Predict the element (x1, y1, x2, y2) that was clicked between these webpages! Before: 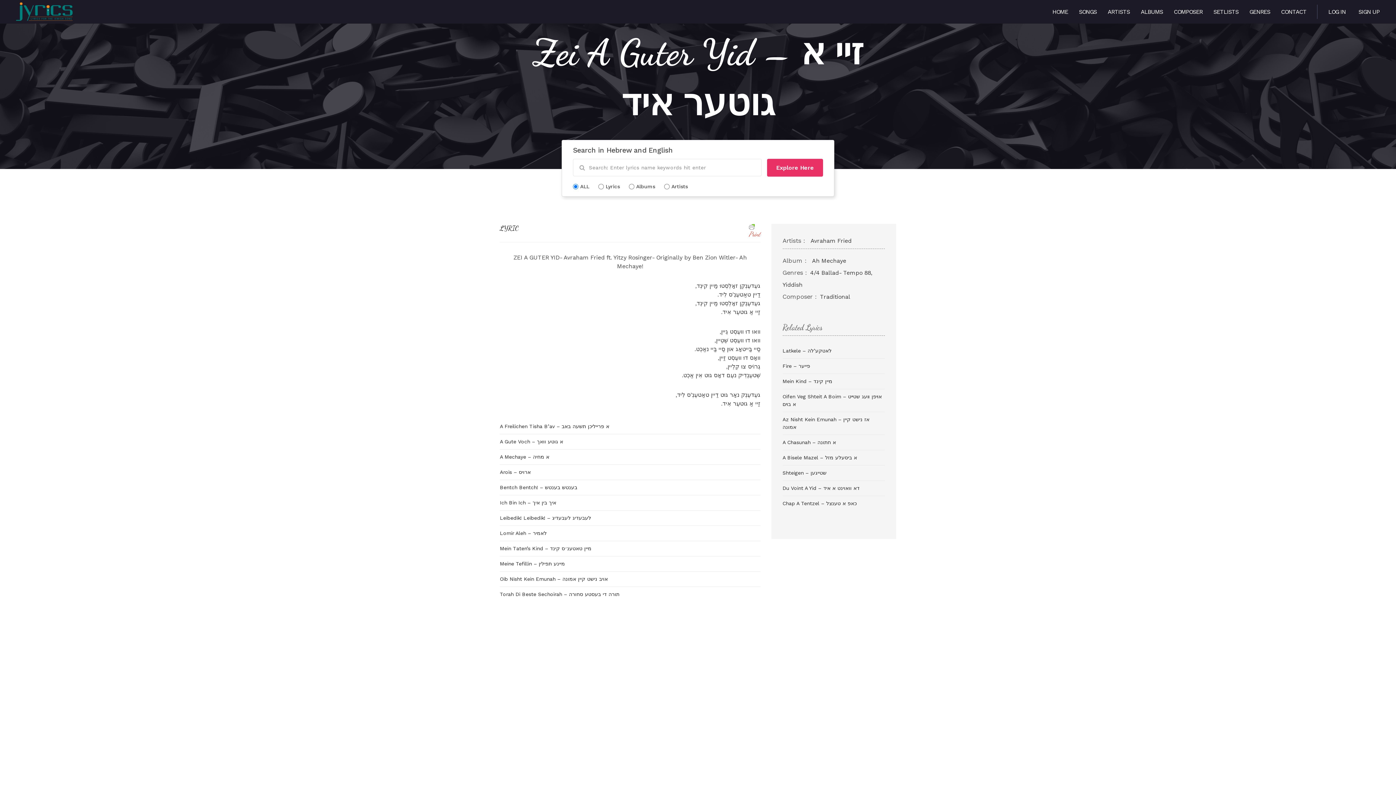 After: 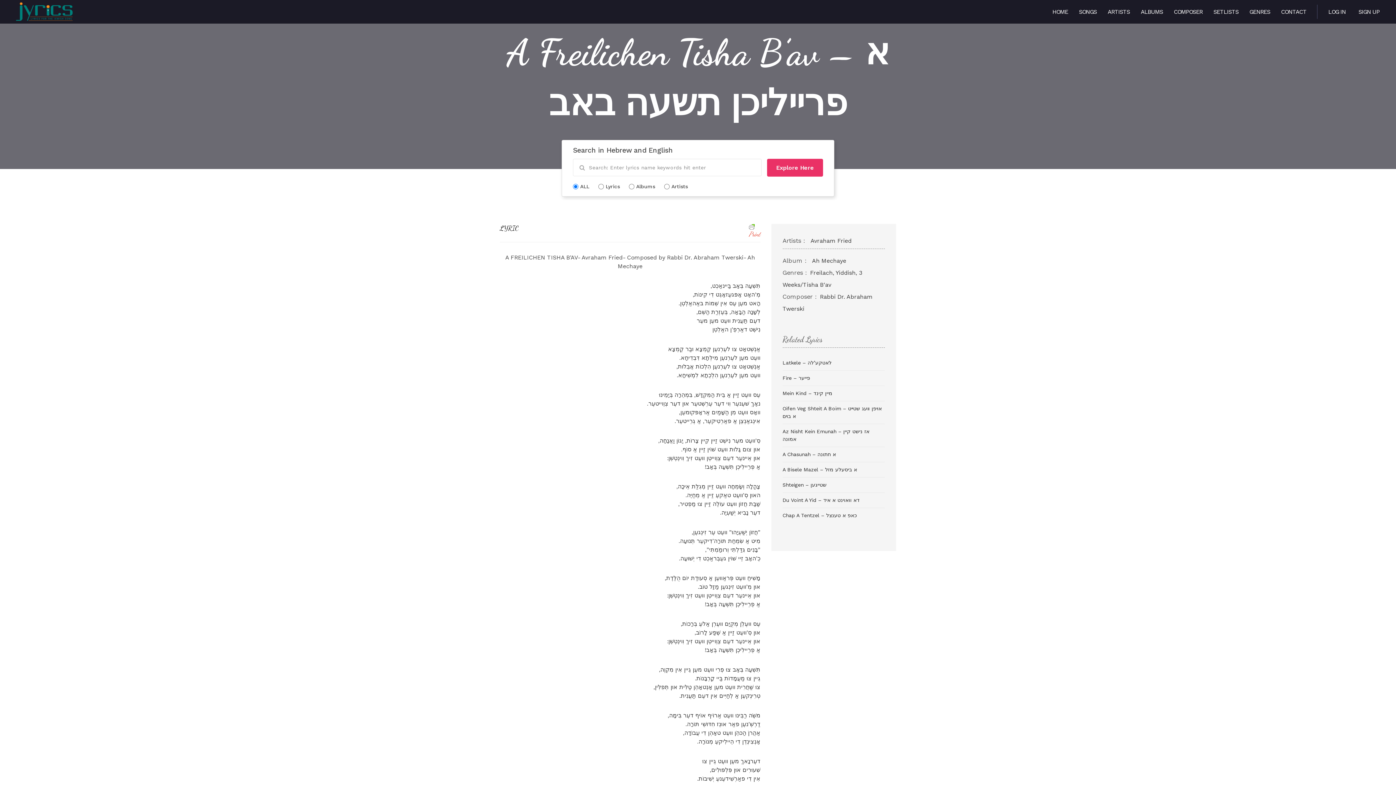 Action: bbox: (500, 423, 609, 429) label: A Freilichen Tisha B’av – א פרייליכן תשעה באב